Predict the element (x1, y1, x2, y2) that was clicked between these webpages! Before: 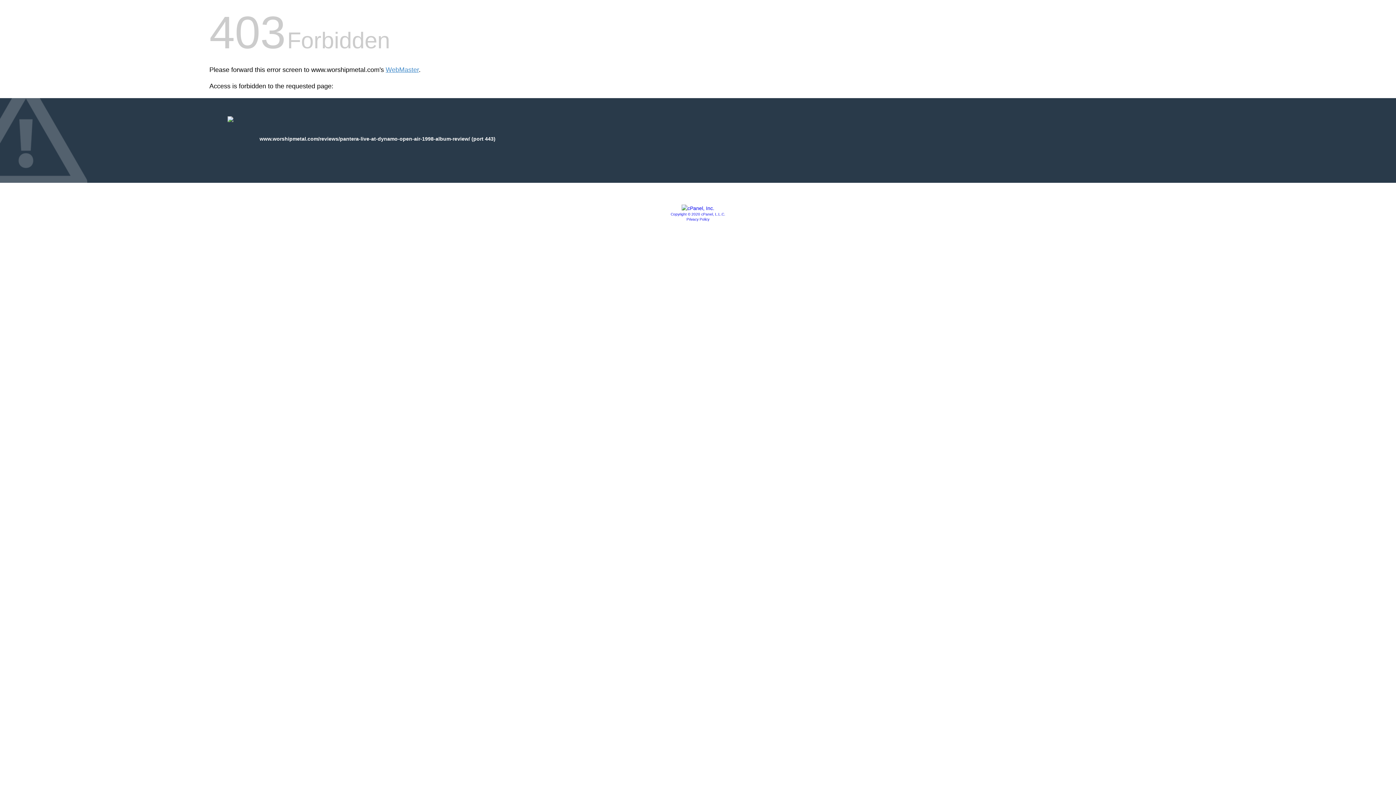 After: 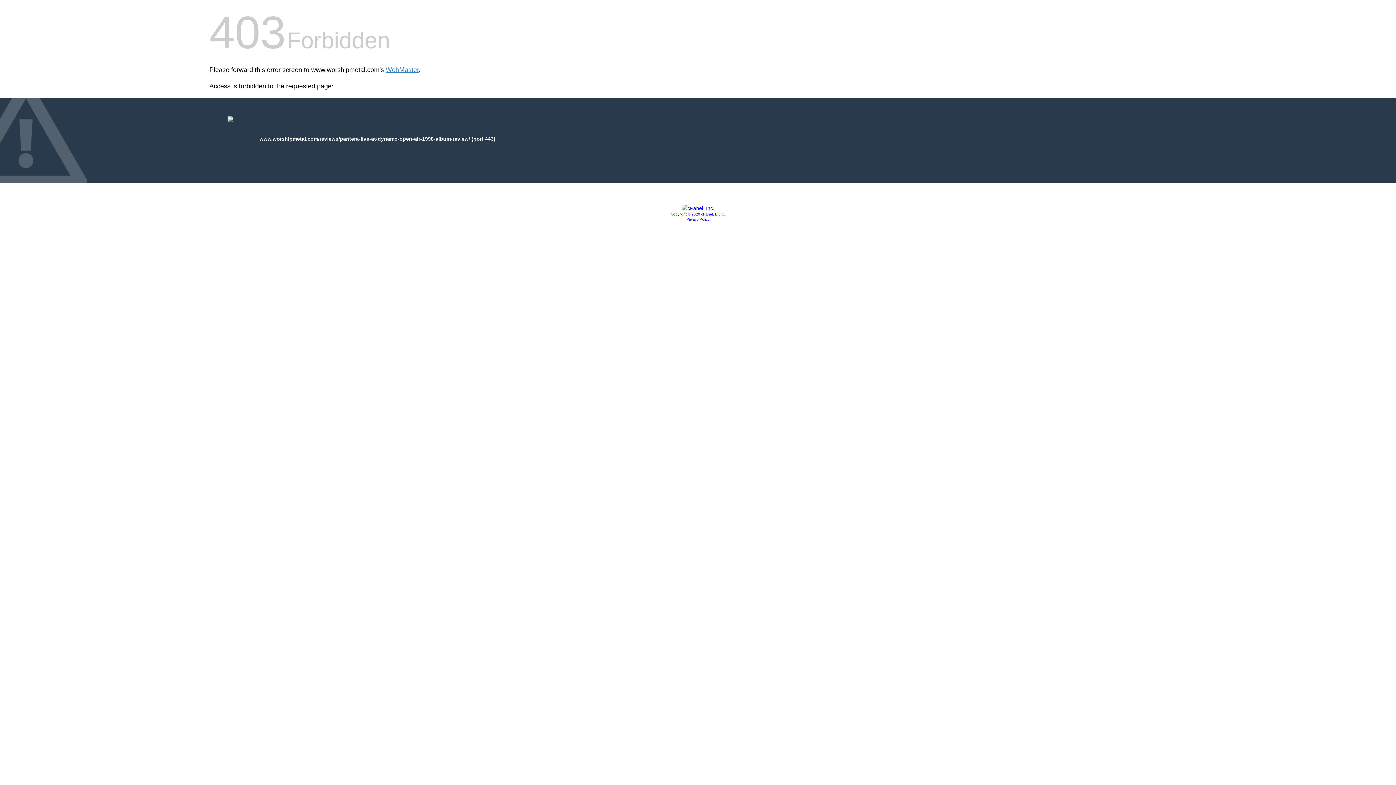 Action: bbox: (686, 217, 709, 221) label: Privacy Policy